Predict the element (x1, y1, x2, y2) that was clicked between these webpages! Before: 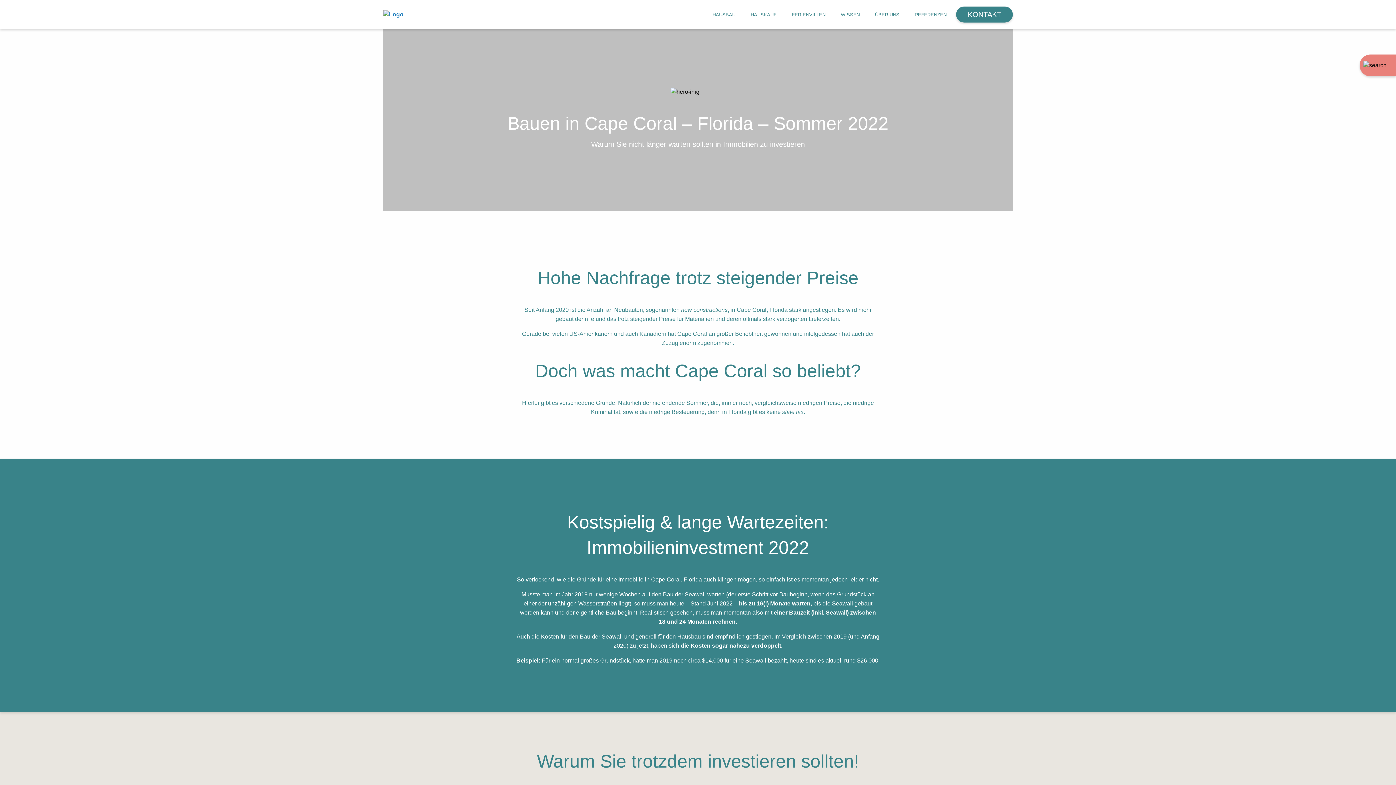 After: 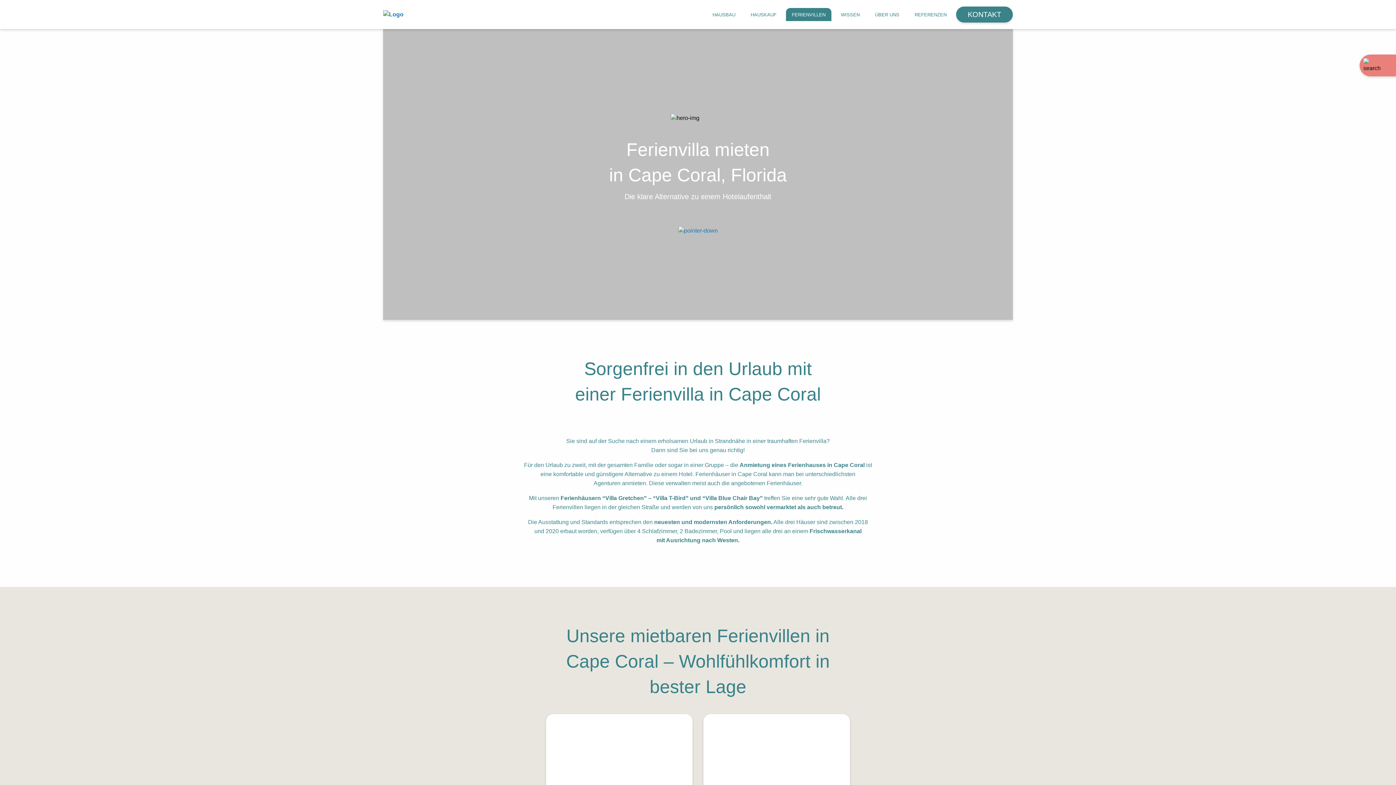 Action: bbox: (786, 8, 831, 20) label: FERIENVILLEN